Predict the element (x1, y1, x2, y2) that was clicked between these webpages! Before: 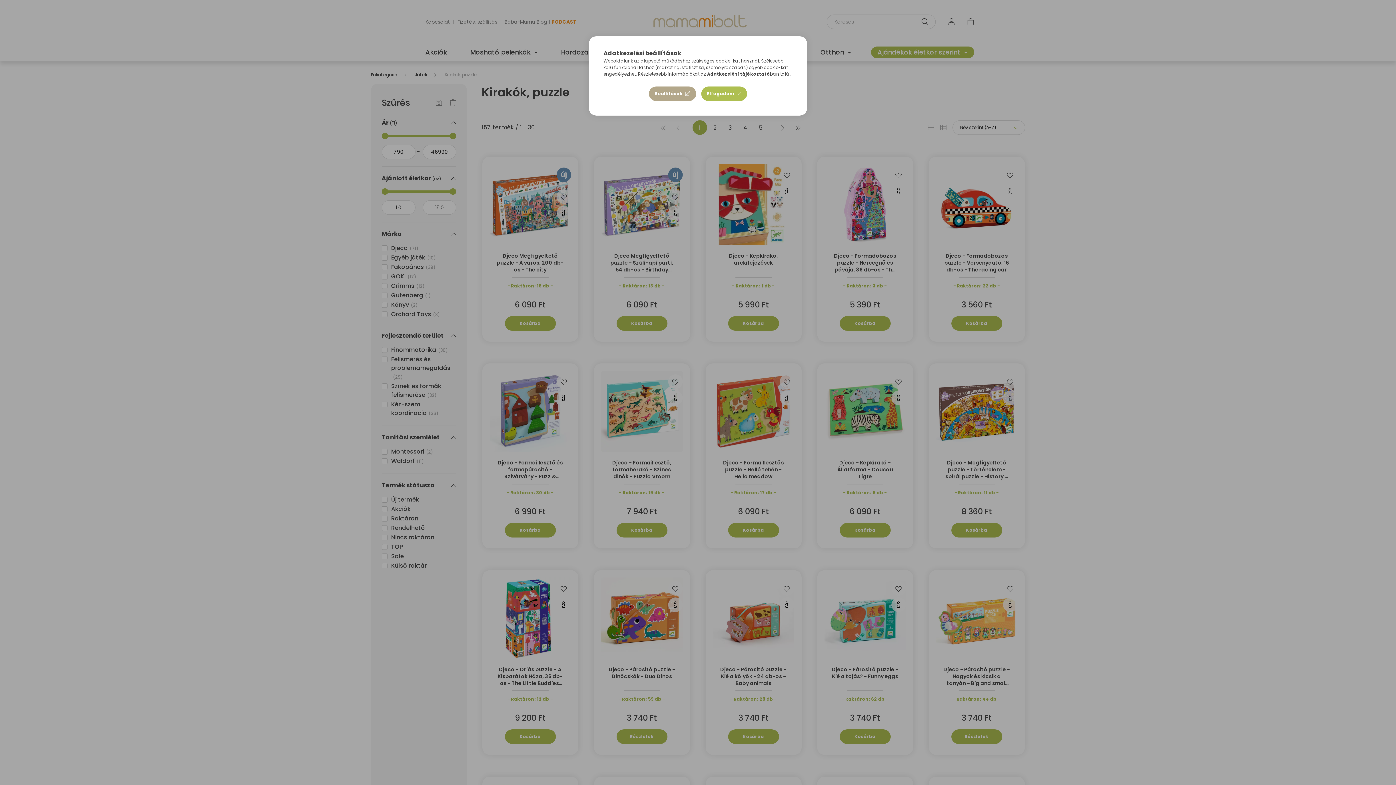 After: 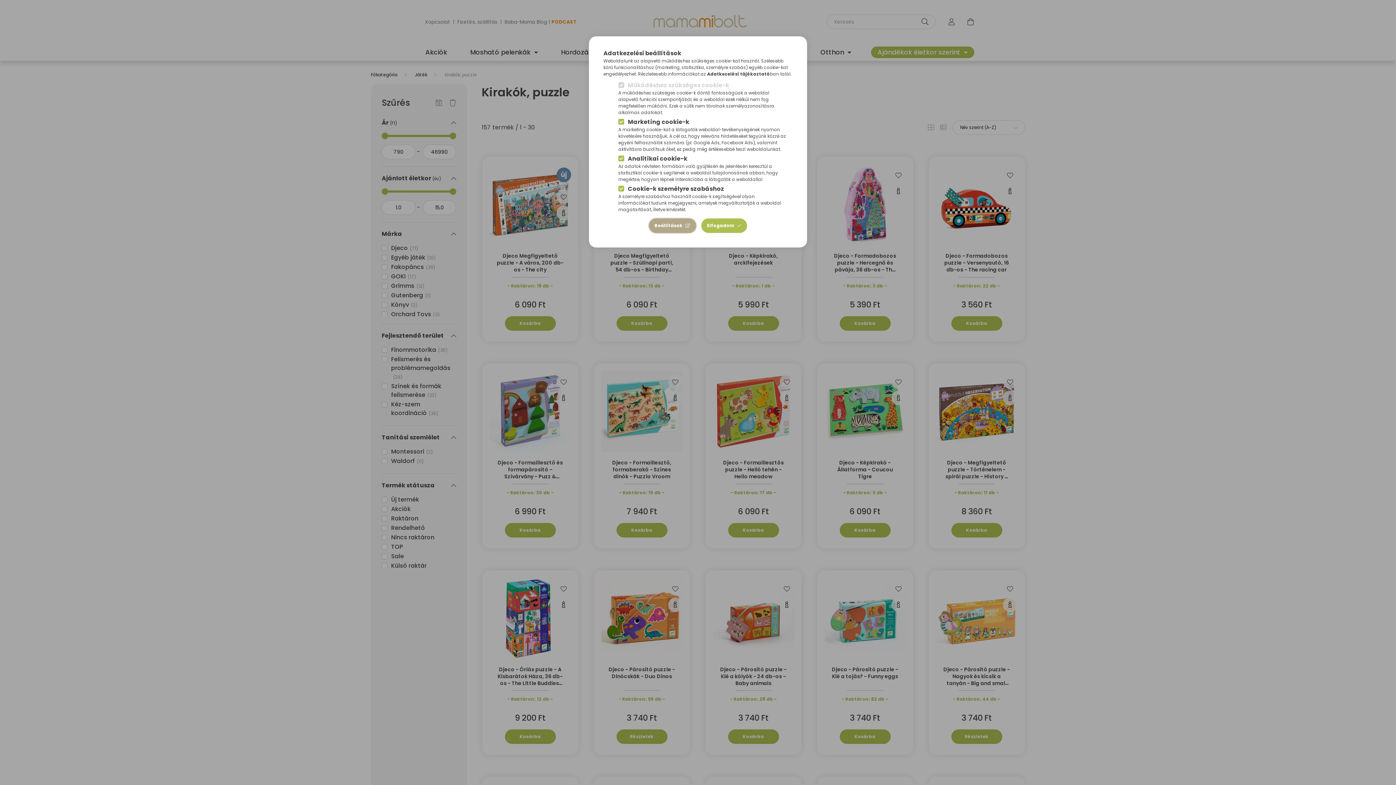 Action: bbox: (649, 86, 696, 101) label: Beállítások